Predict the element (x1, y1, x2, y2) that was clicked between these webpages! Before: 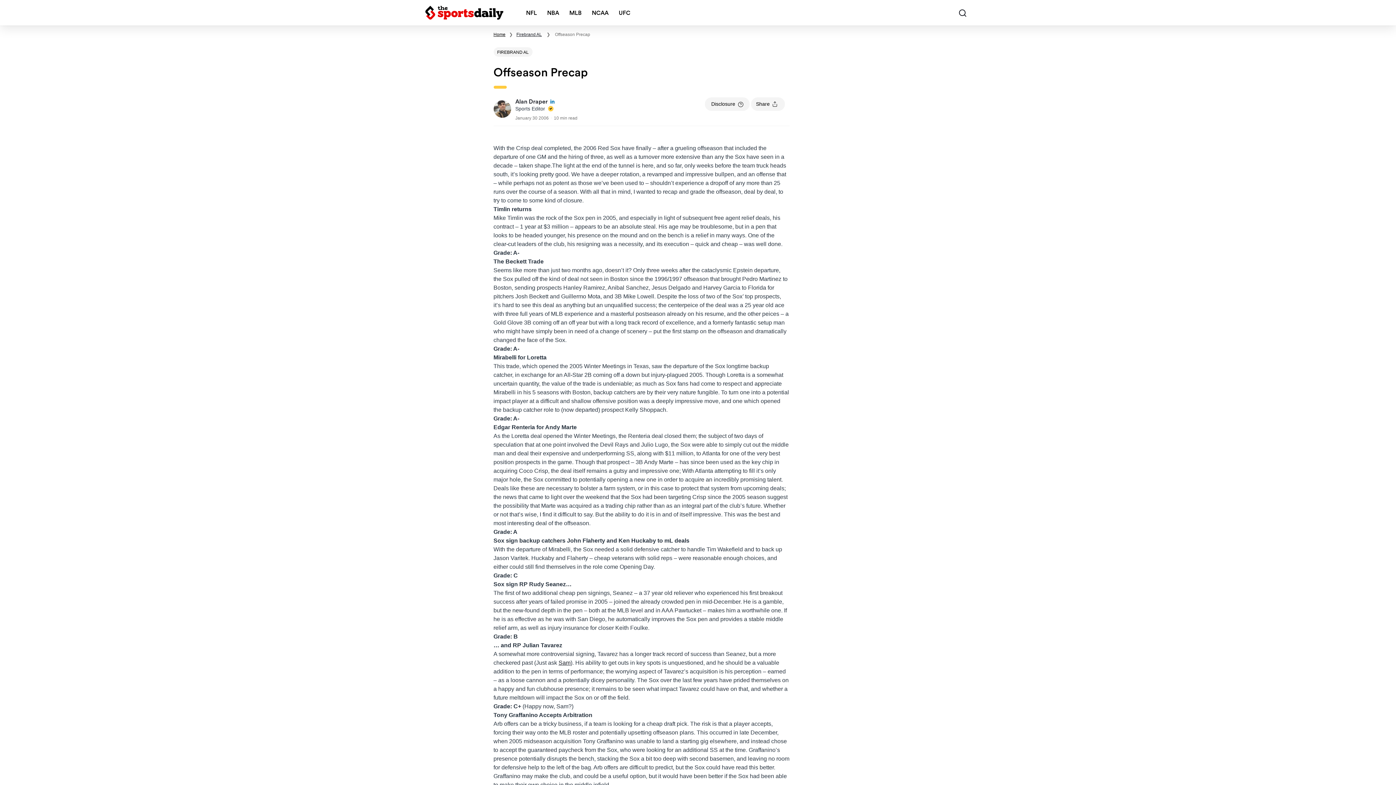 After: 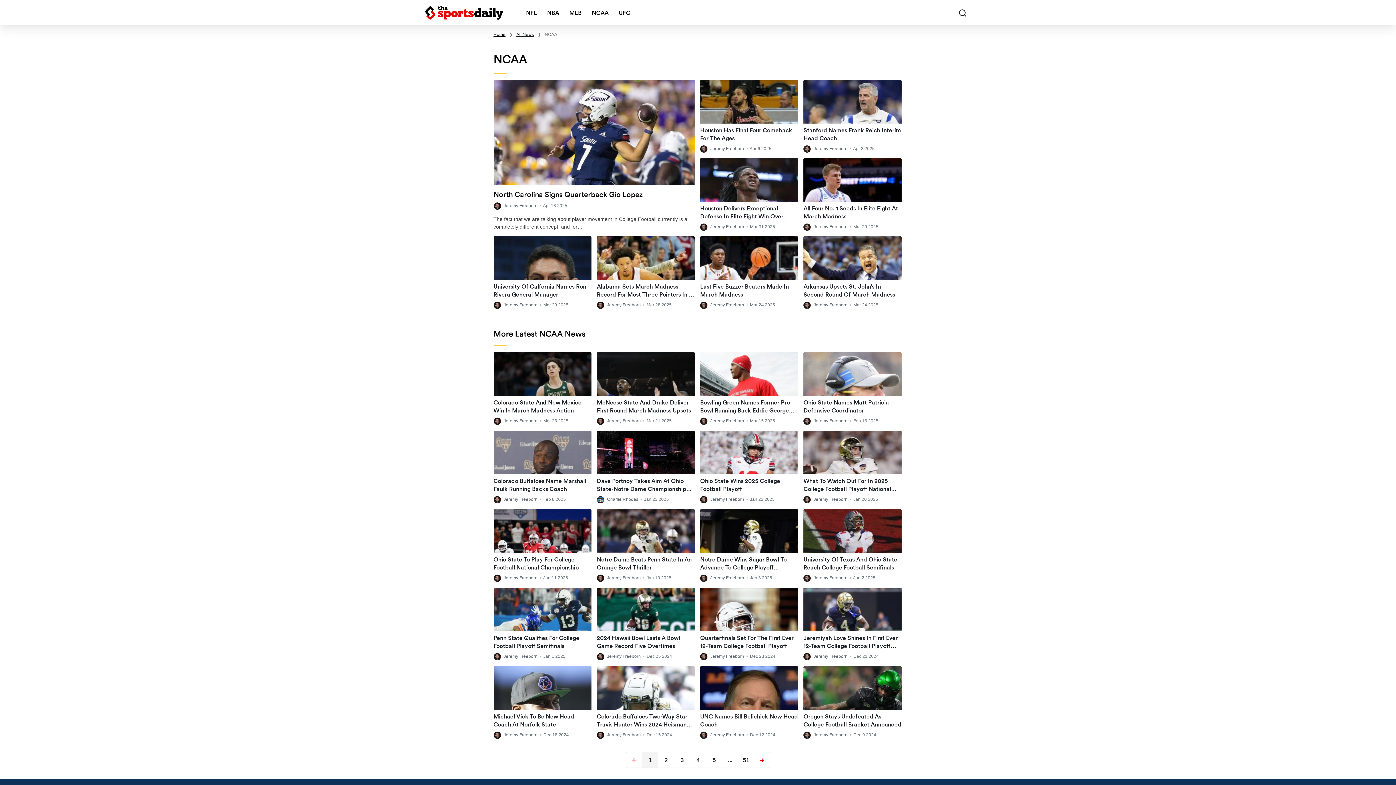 Action: bbox: (586, 0, 613, 25) label: NCAA